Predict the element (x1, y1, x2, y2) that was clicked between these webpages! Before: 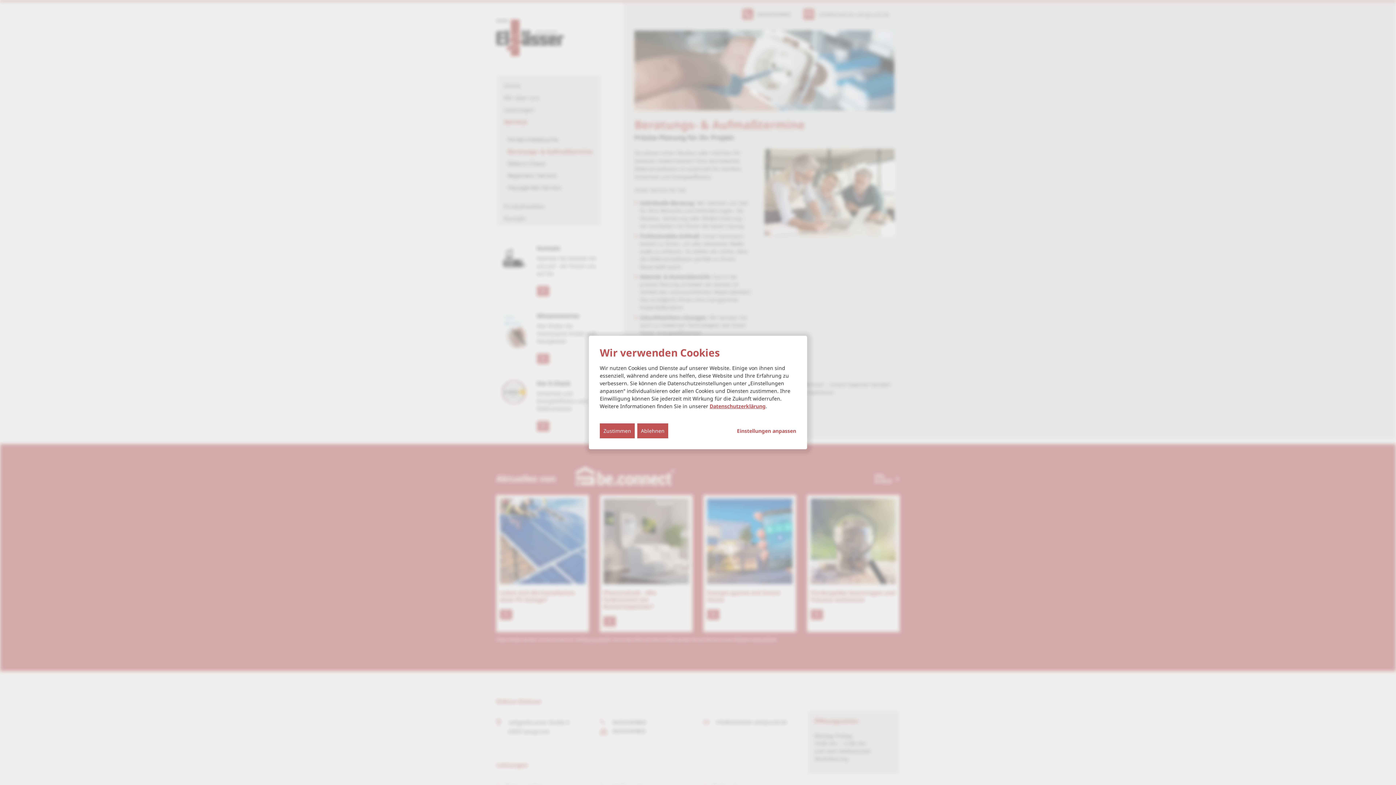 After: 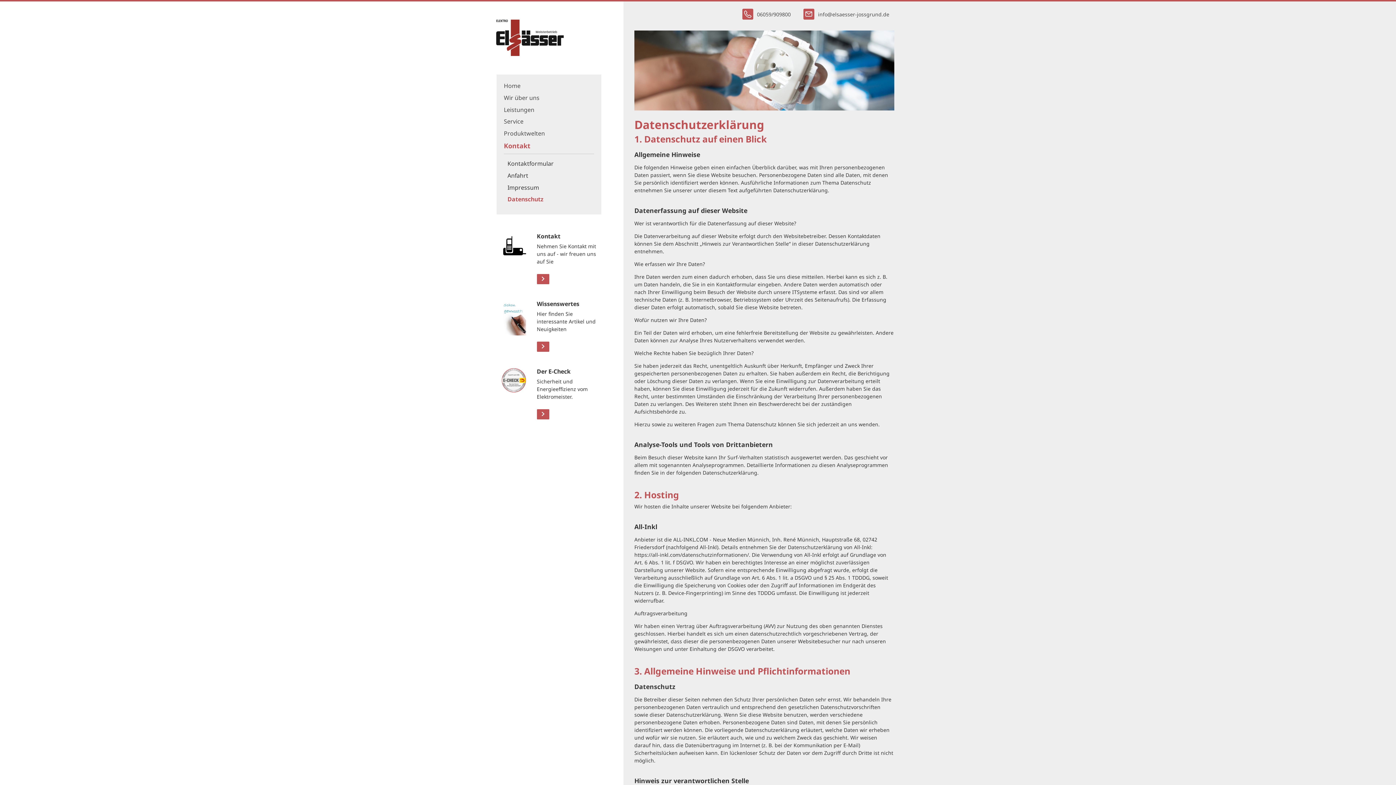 Action: bbox: (709, 402, 765, 409) label: Datenschutzerklärung